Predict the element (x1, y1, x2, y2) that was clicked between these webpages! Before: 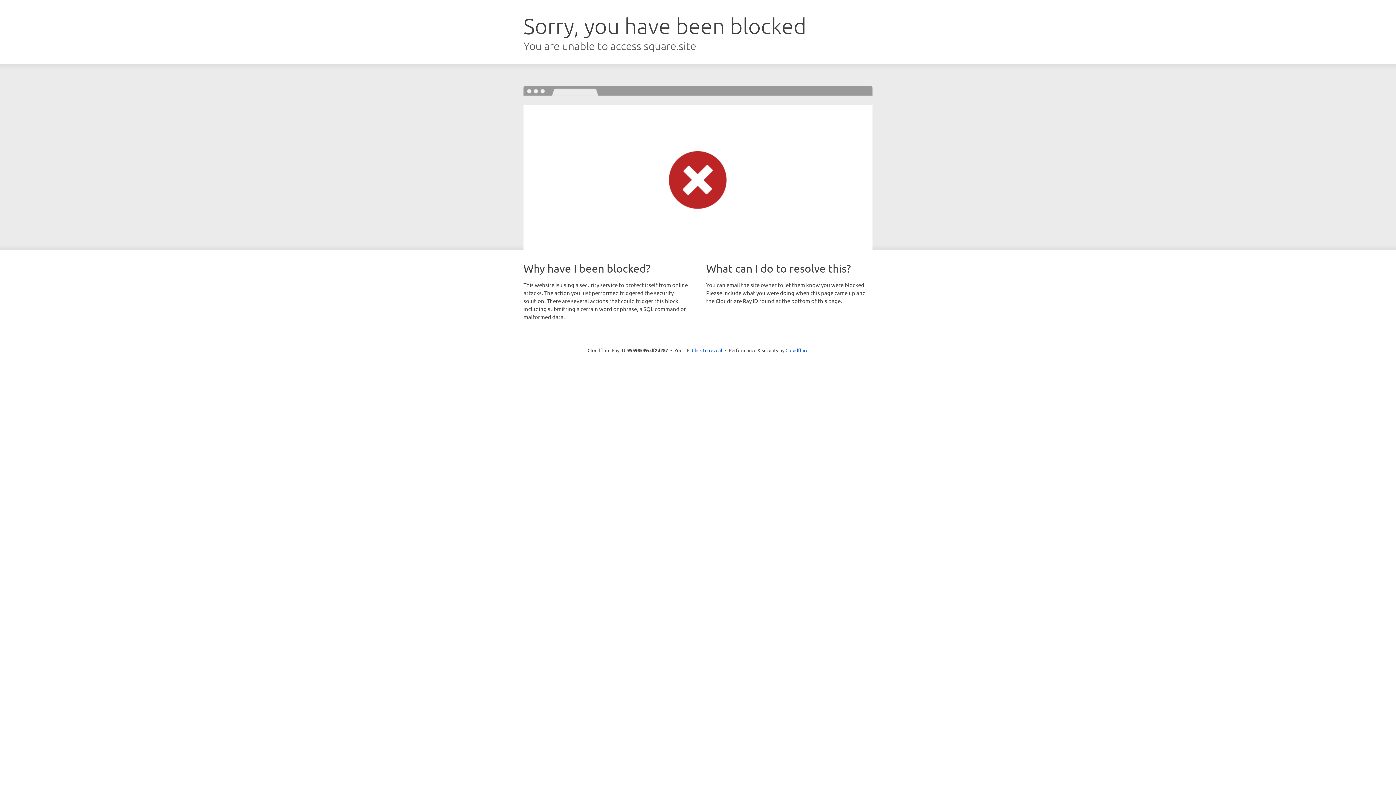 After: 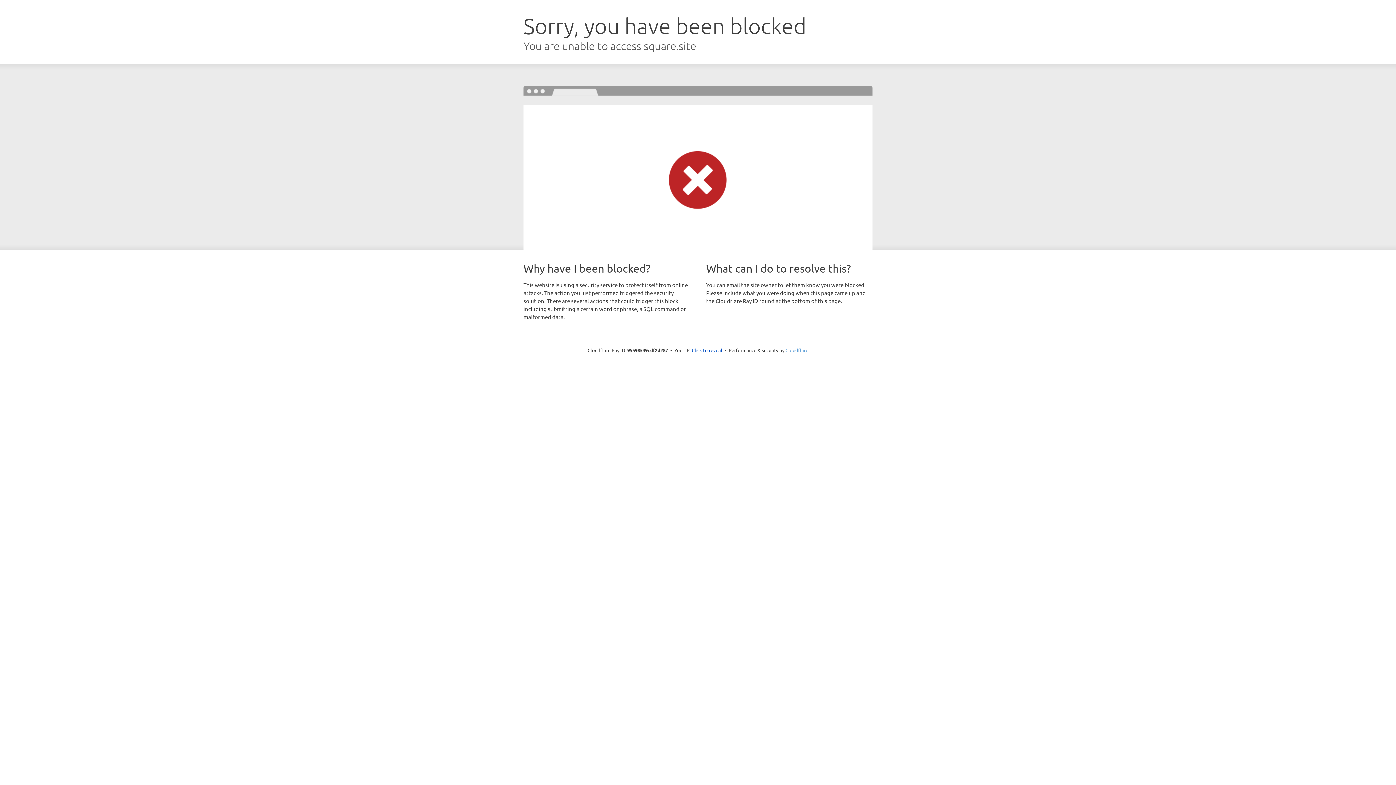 Action: label: Cloudflare bbox: (785, 347, 808, 353)